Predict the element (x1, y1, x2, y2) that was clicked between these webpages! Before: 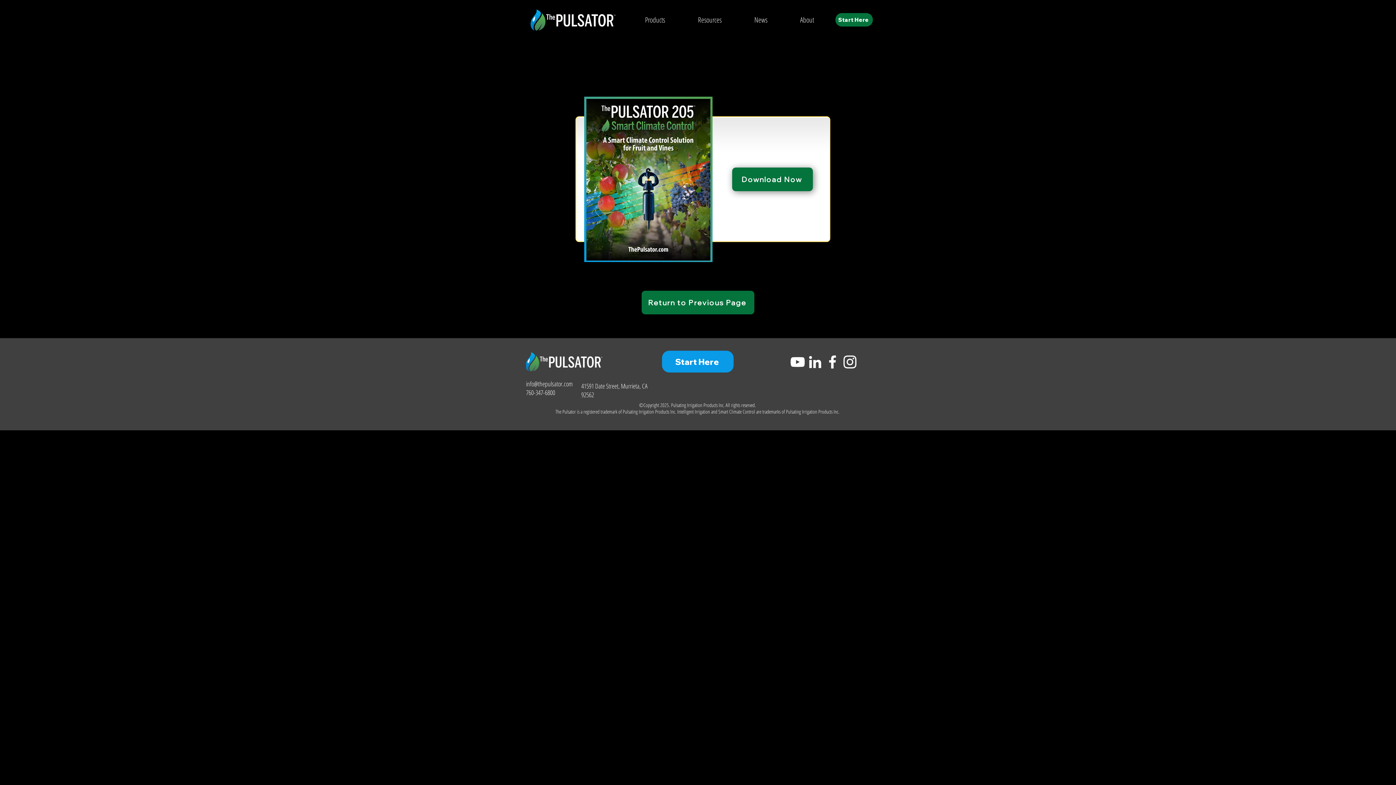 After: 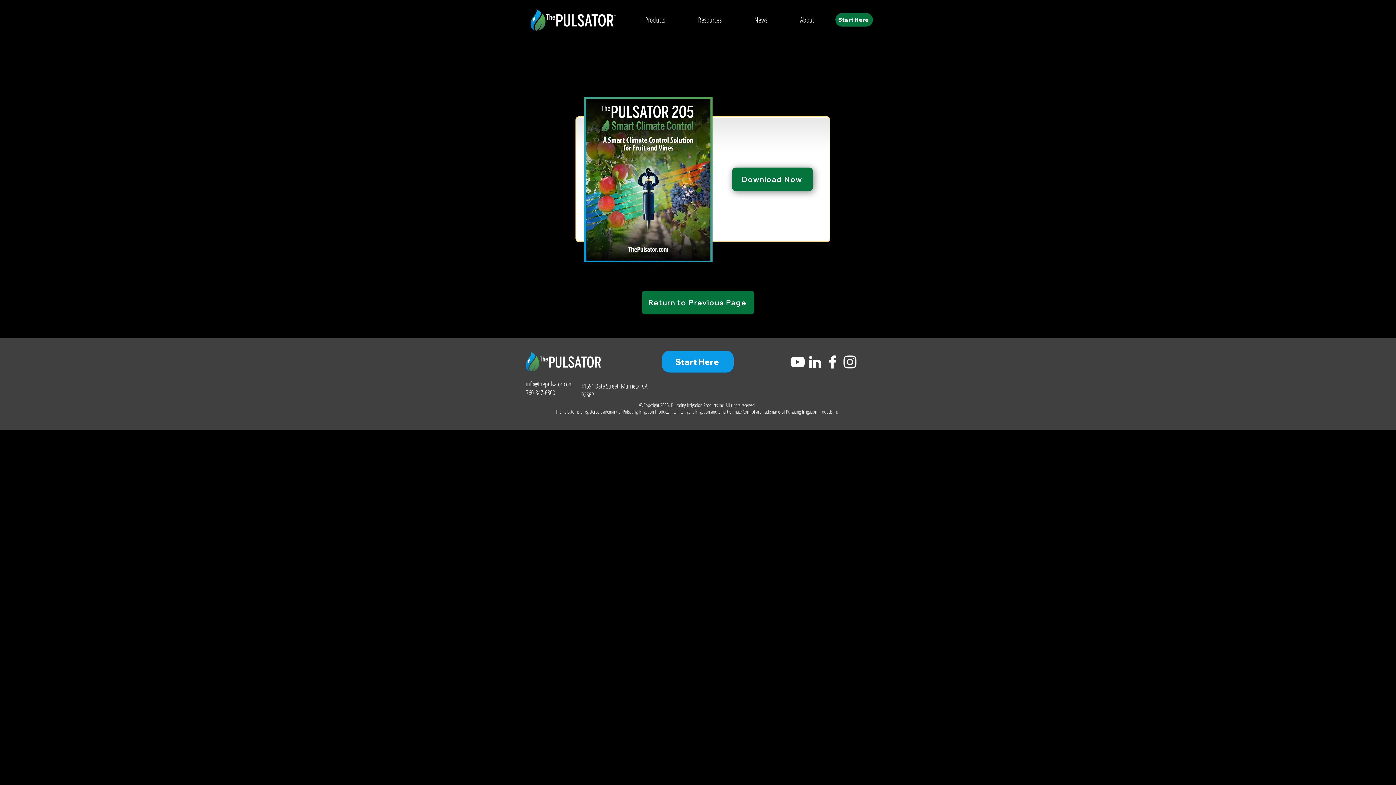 Action: label: info@thepulsator.com bbox: (526, 379, 572, 388)